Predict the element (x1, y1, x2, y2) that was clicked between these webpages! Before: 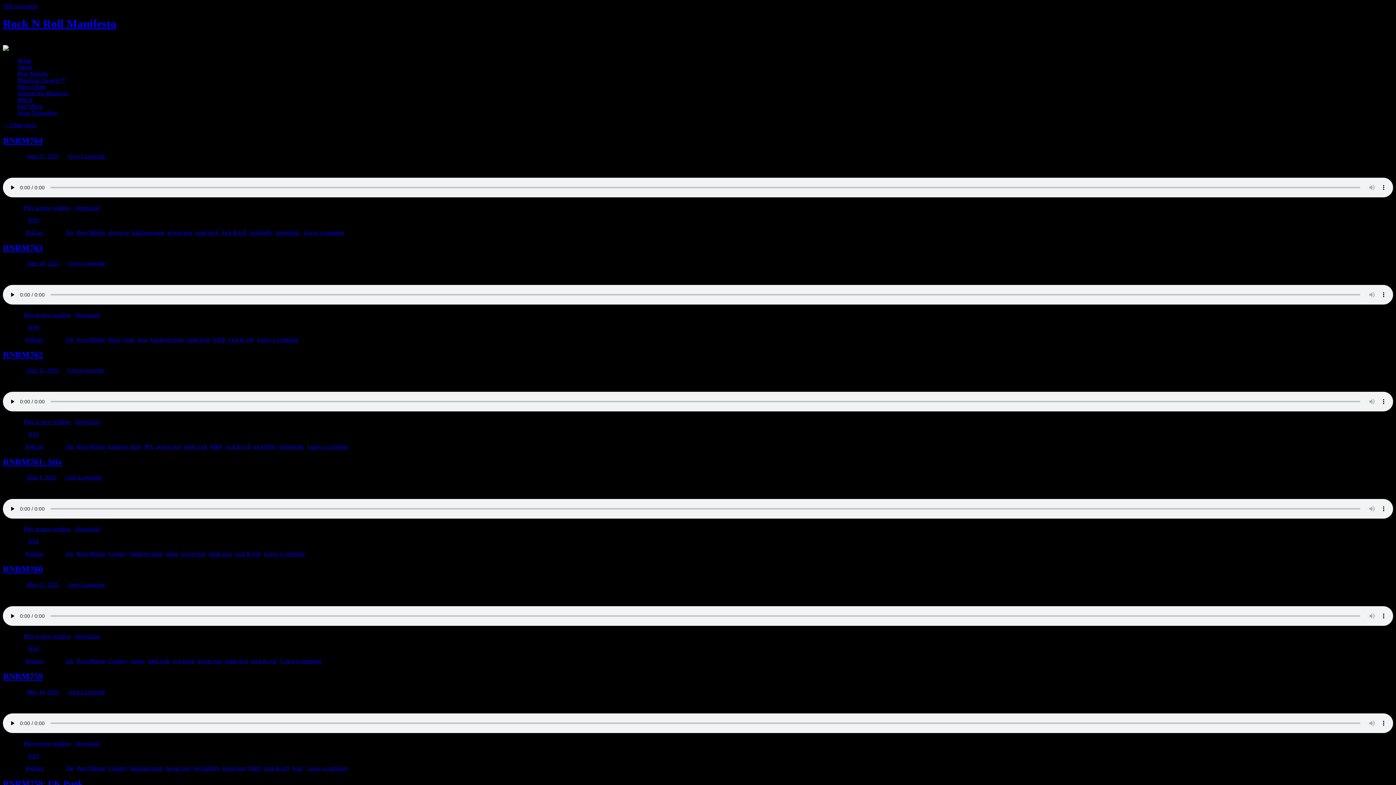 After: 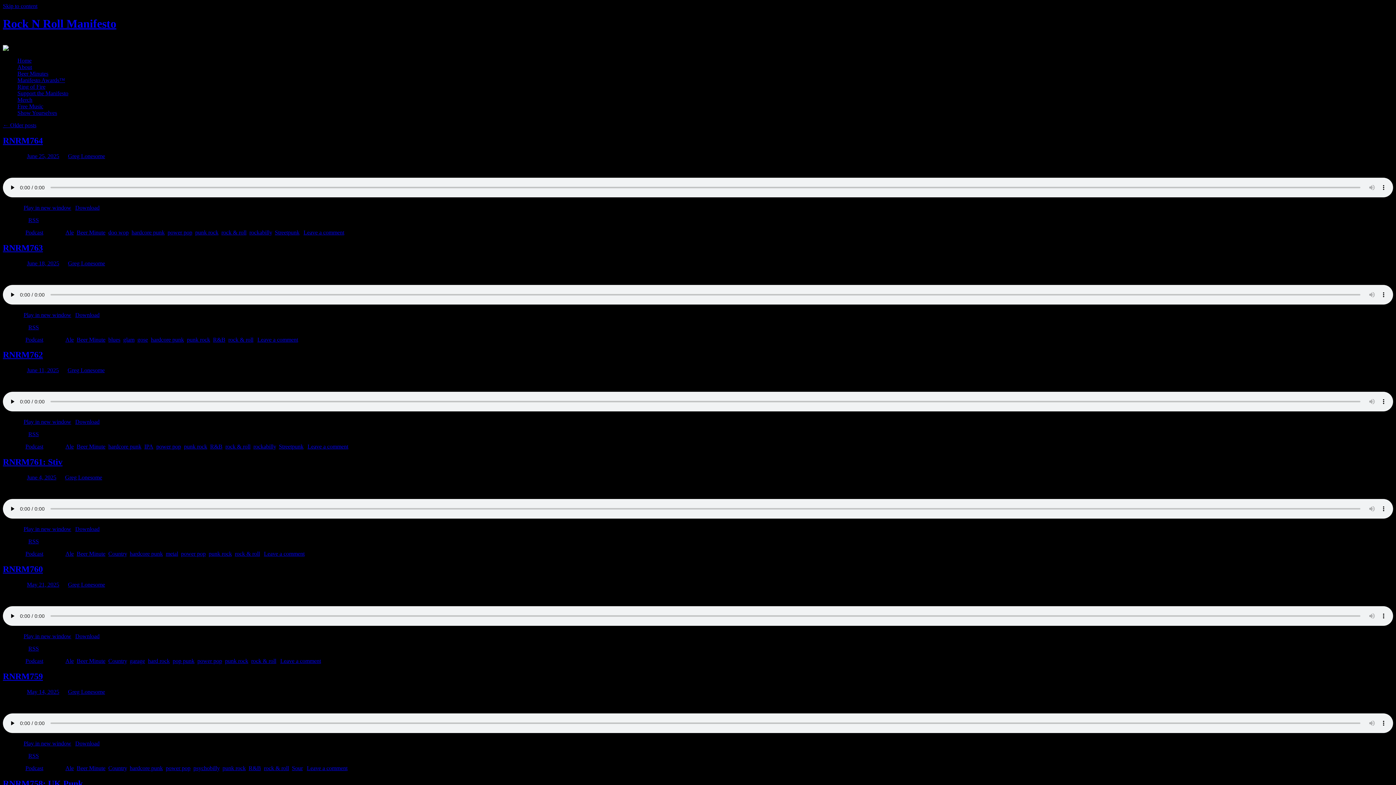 Action: label: doo wop bbox: (108, 229, 128, 235)